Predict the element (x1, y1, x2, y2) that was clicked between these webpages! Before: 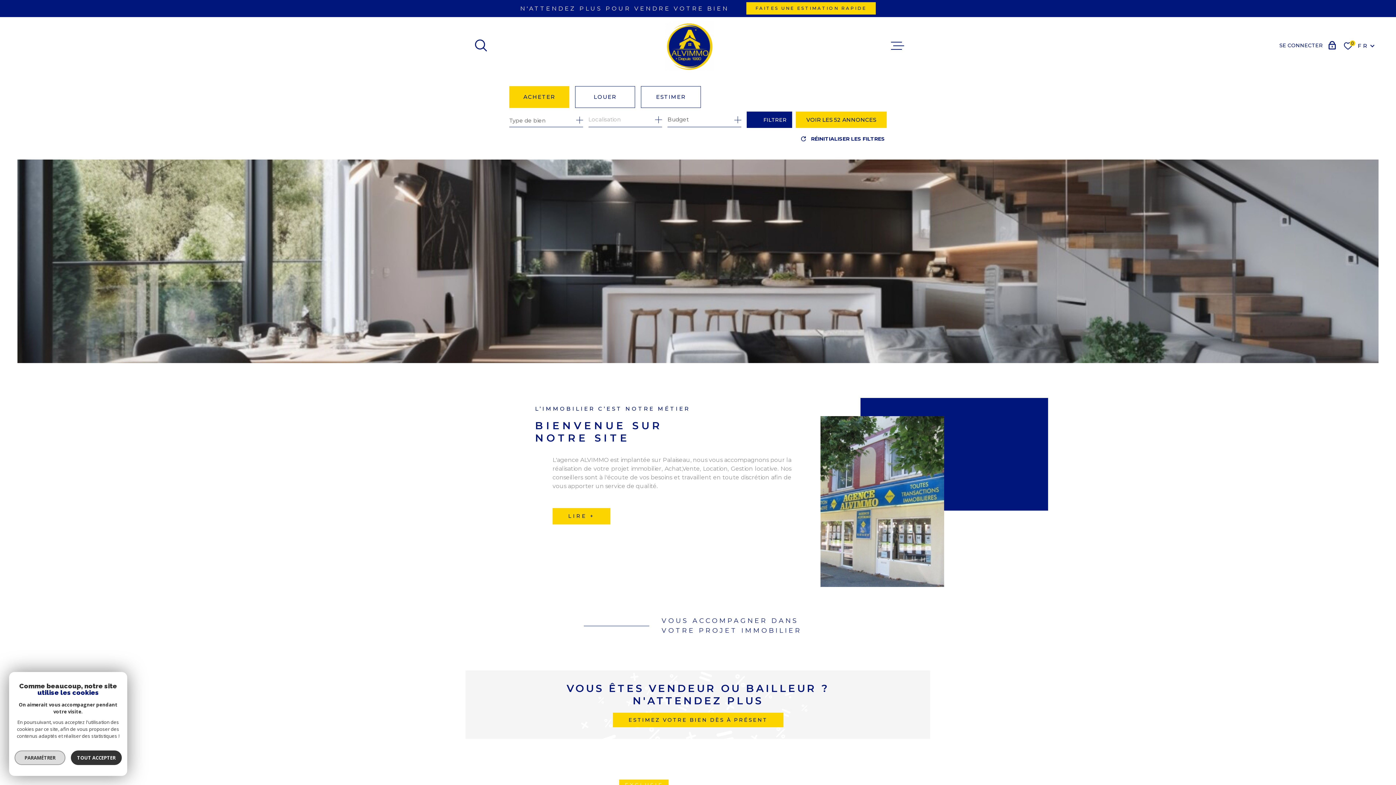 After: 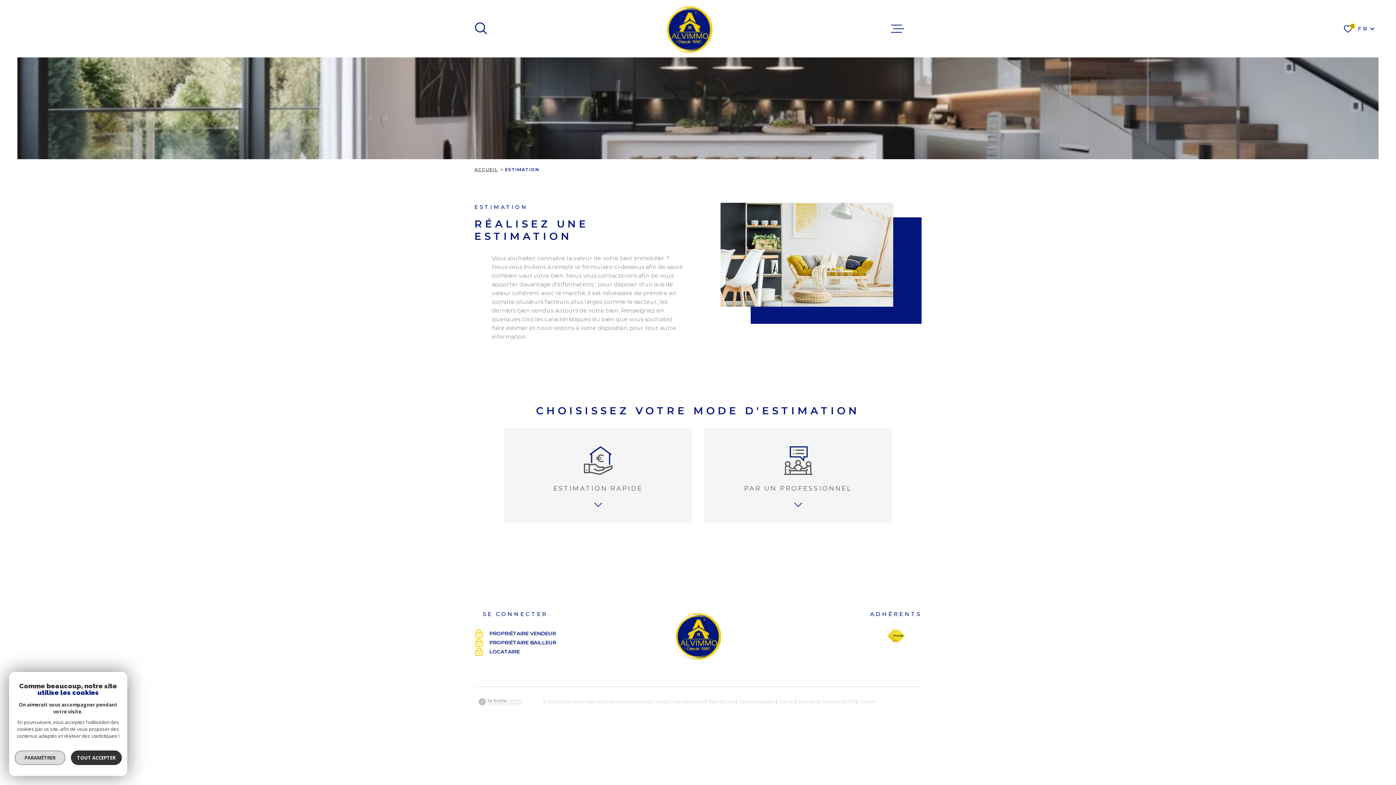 Action: bbox: (612, 713, 783, 727) label: ESTIMEZ VOTRE BIEN DÈS À PRÉSENT